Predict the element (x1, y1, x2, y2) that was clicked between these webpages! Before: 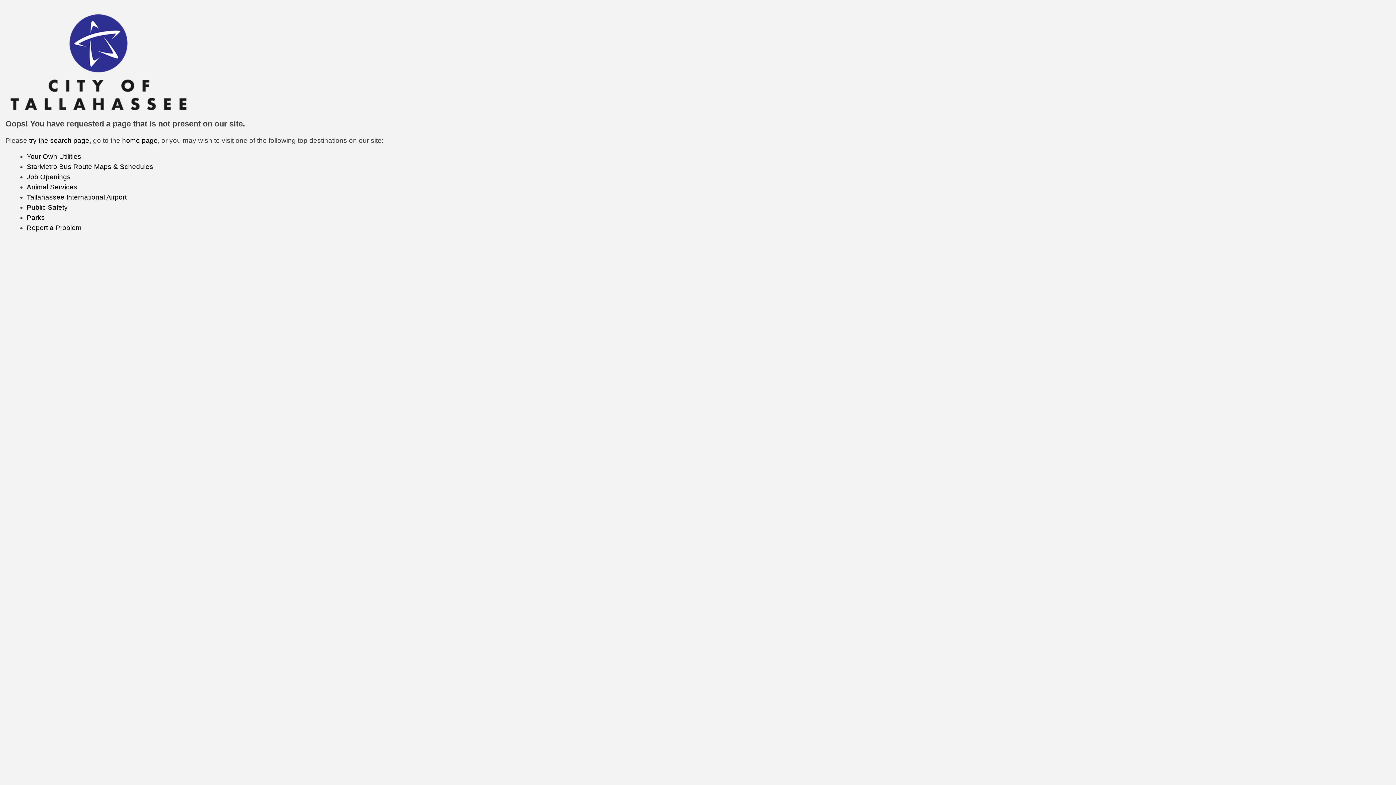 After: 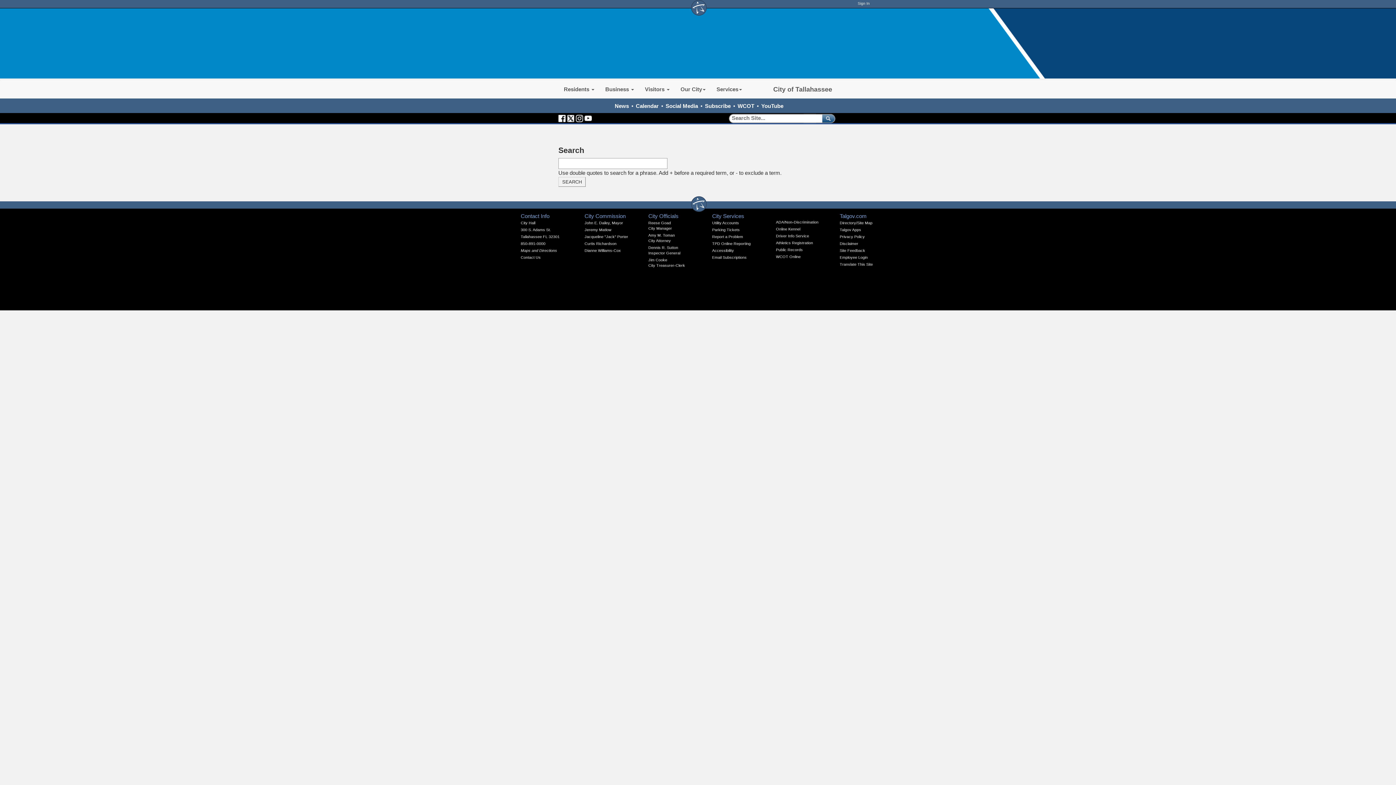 Action: bbox: (29, 136, 89, 144) label: try the search page